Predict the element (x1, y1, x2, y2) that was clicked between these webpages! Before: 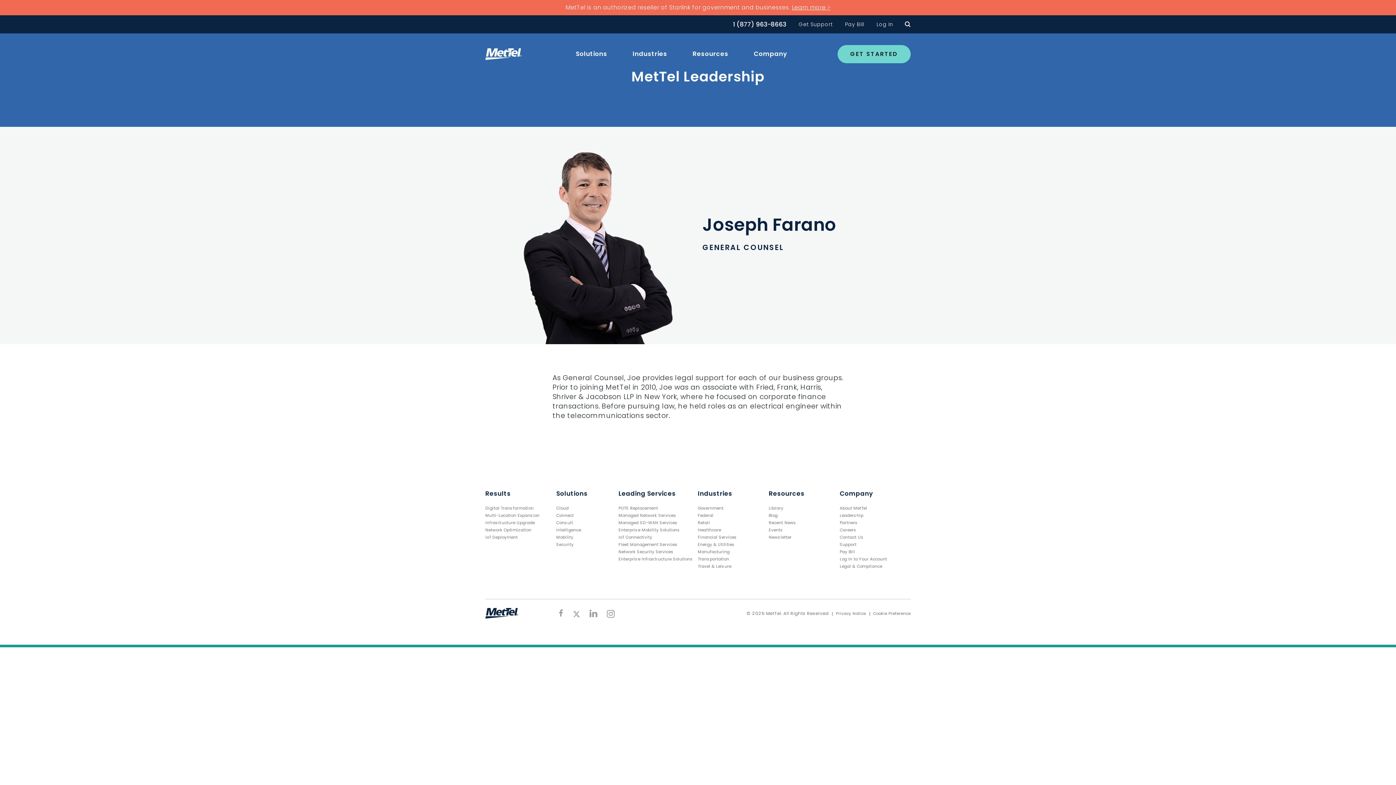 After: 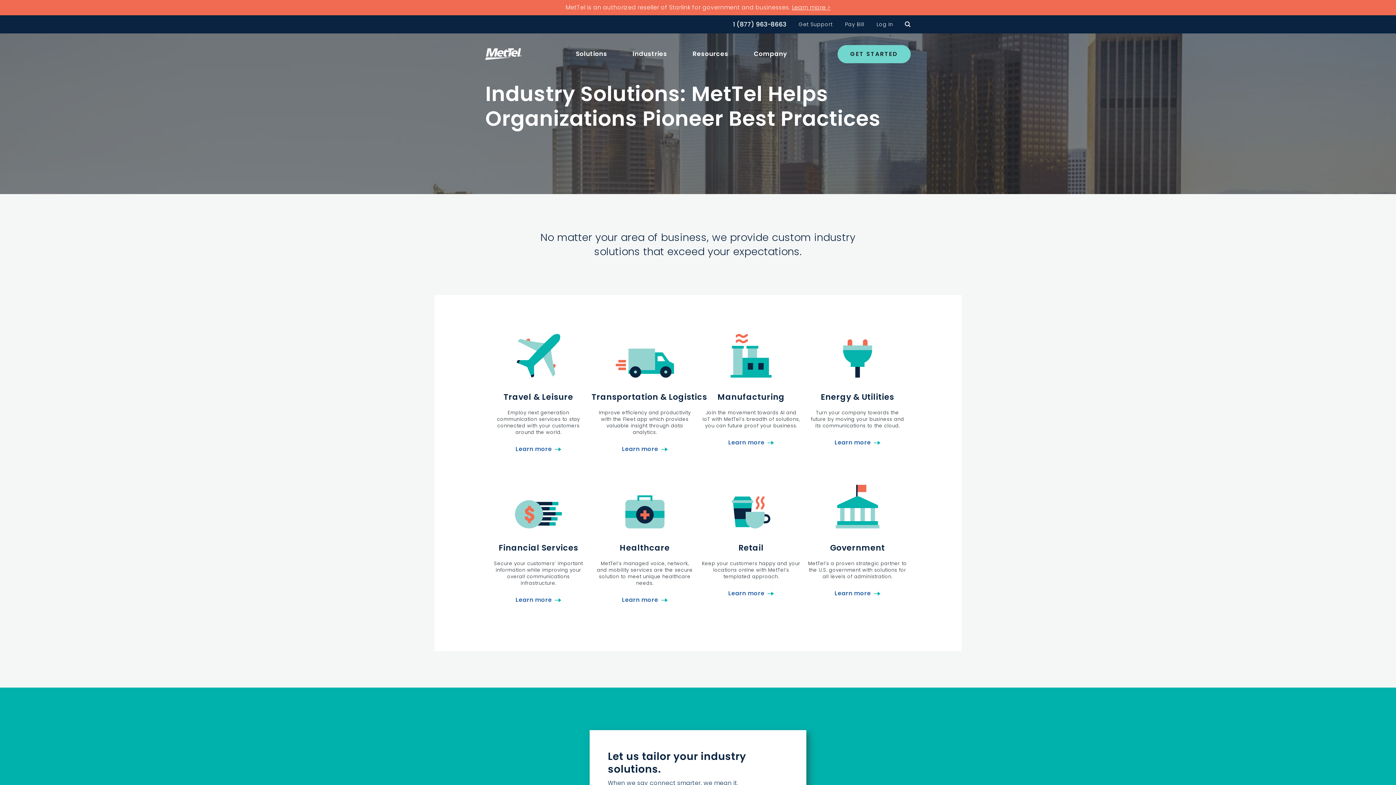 Action: label: Industries bbox: (697, 489, 732, 498)